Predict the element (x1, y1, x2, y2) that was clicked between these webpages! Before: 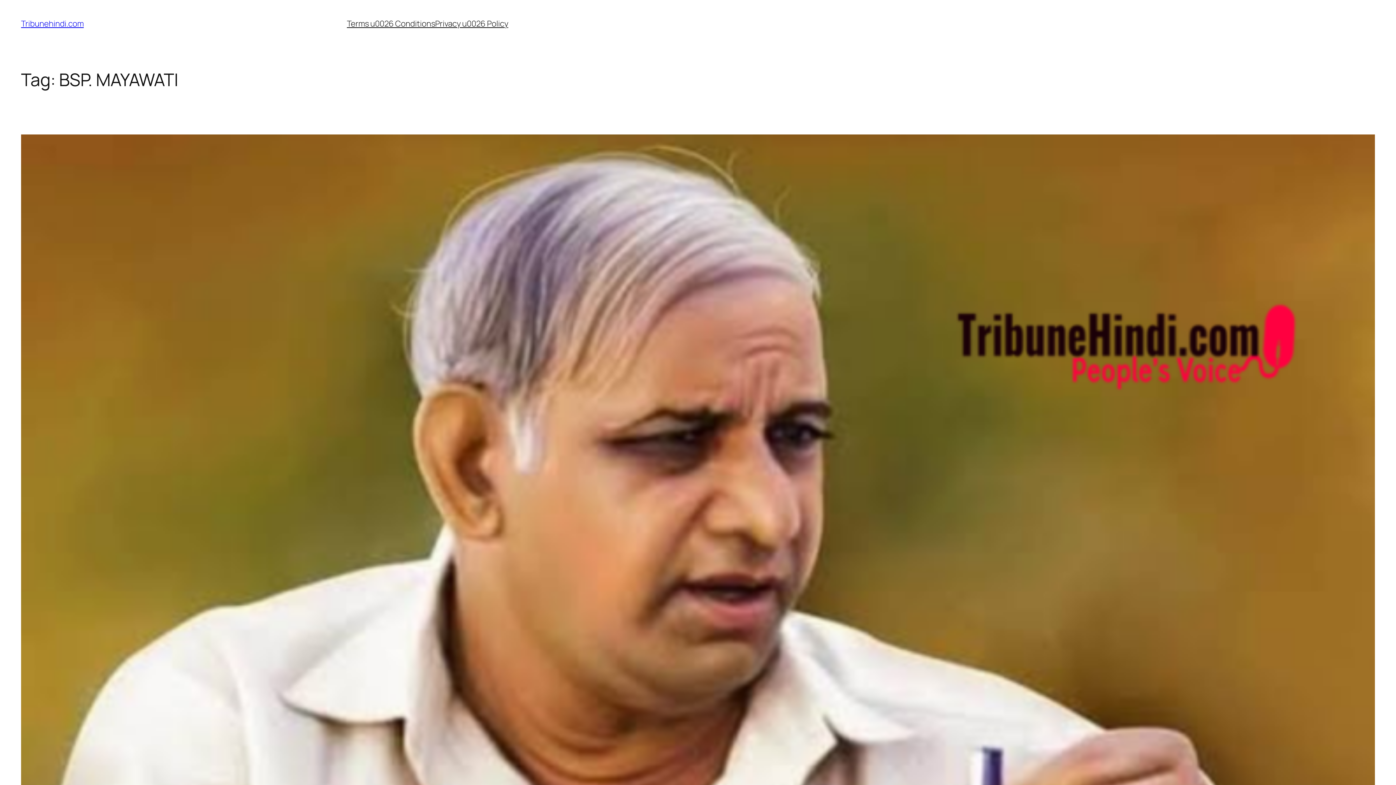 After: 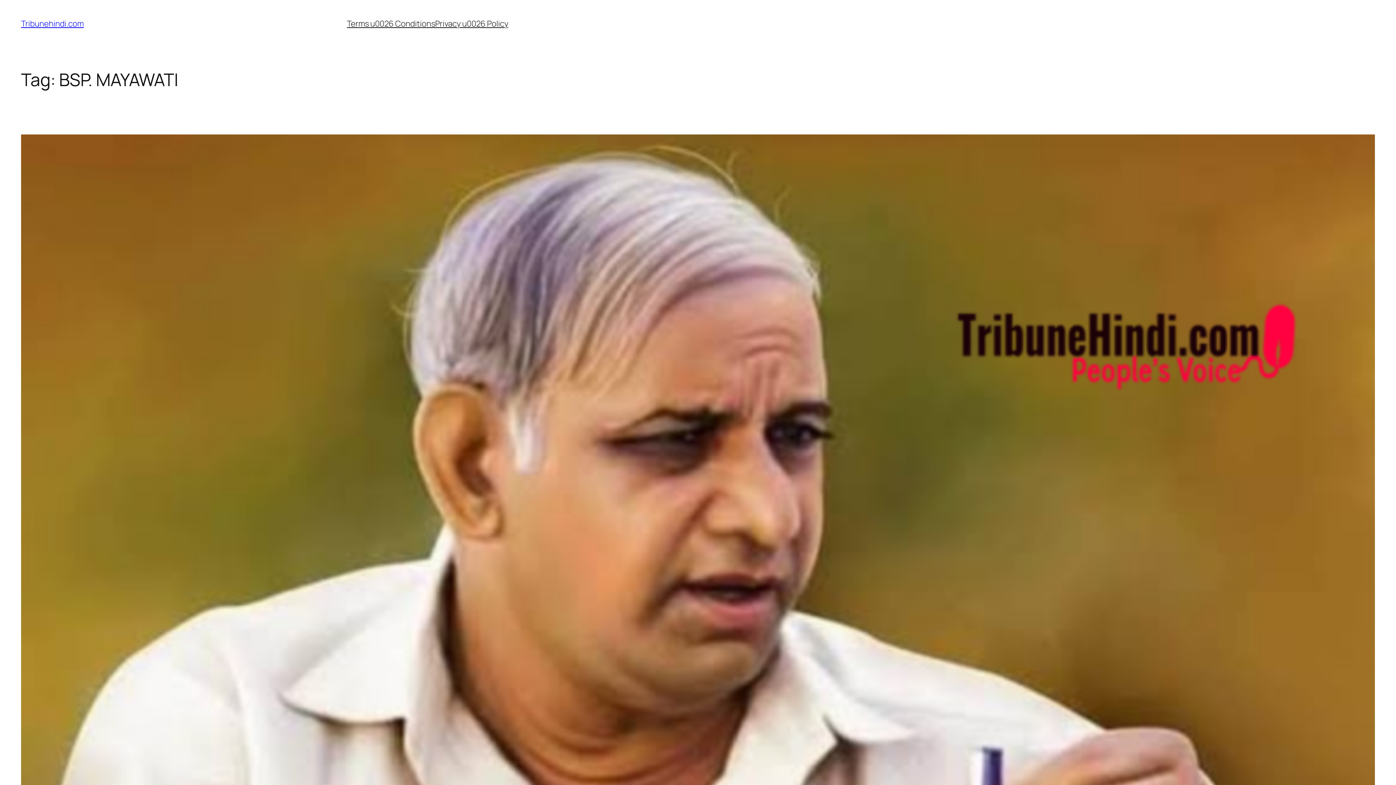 Action: bbox: (435, 18, 508, 29) label: Privacy u0026 Policy